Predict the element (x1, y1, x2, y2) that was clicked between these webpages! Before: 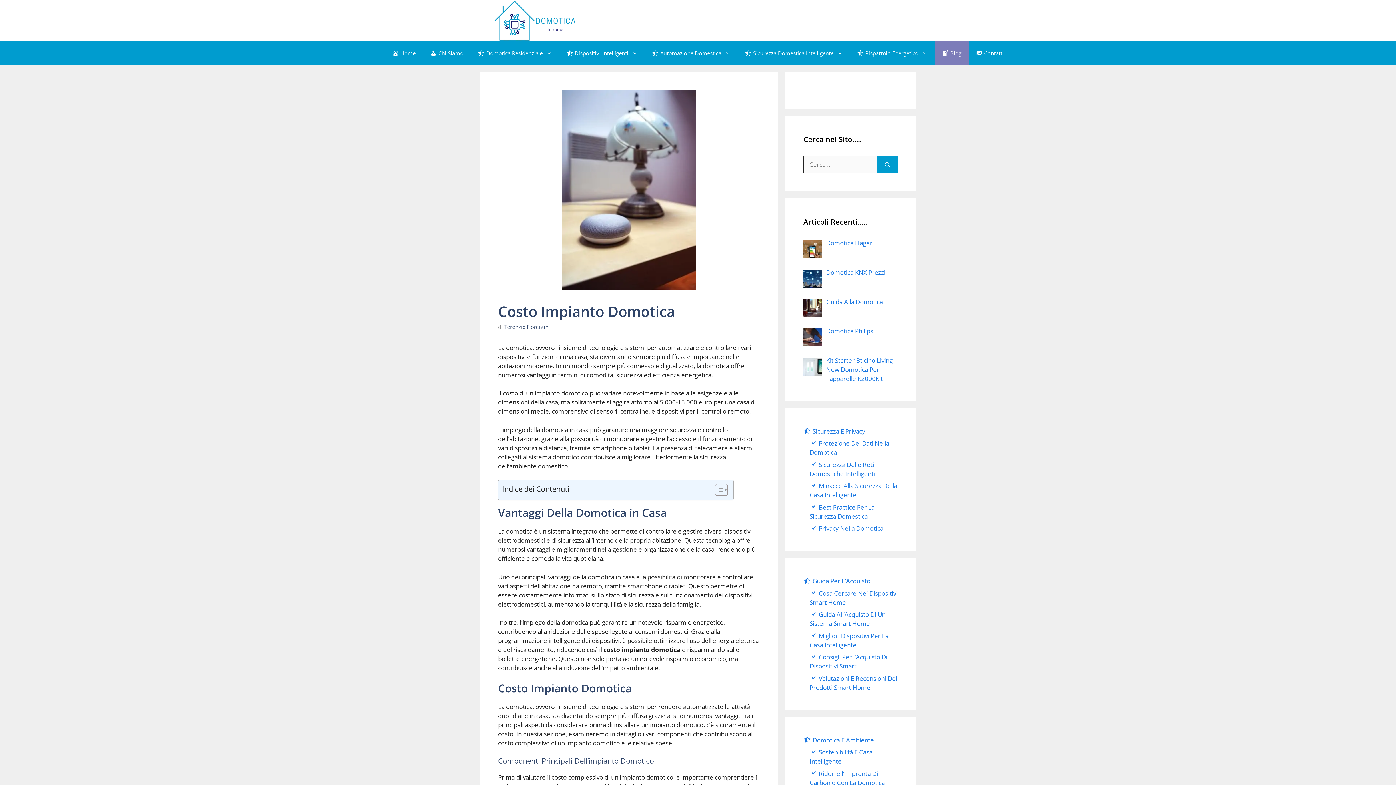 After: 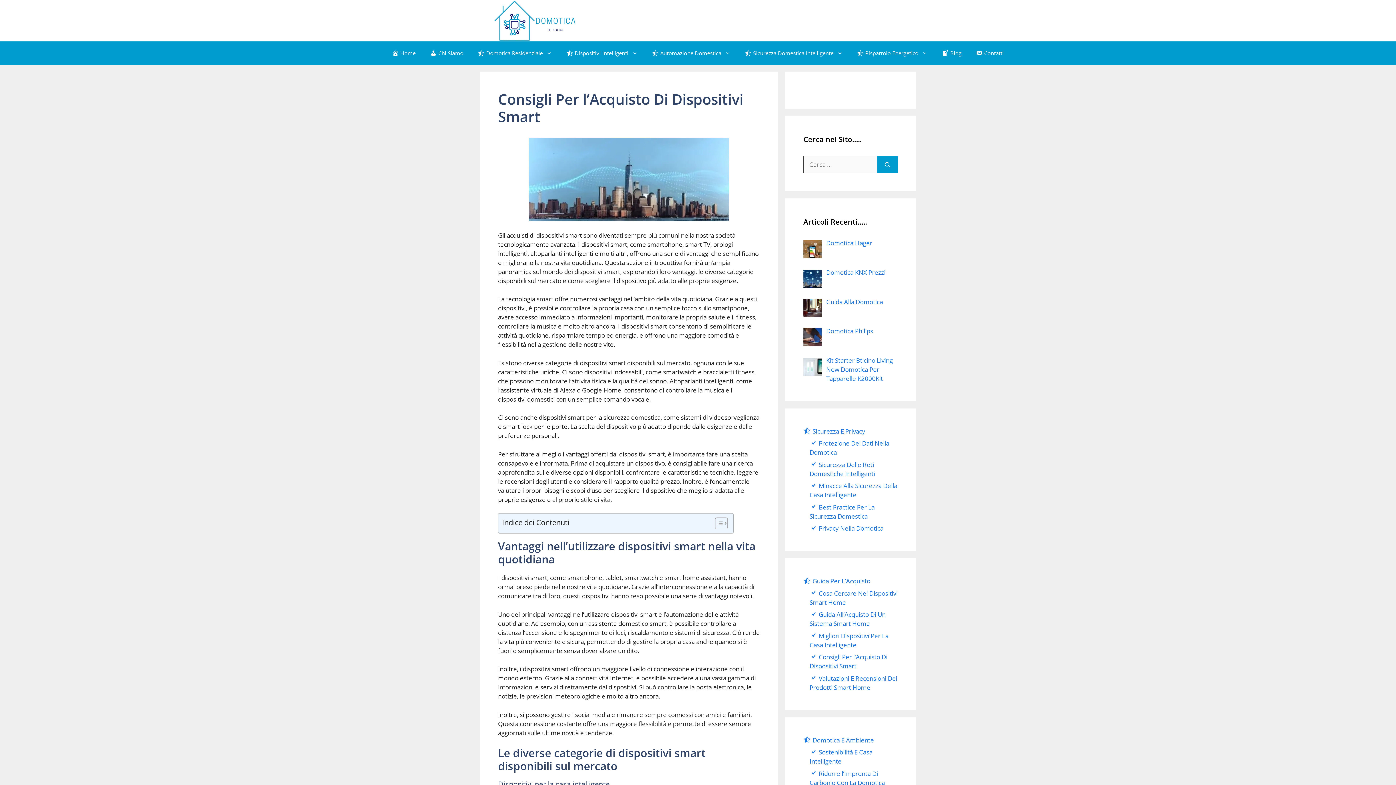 Action: label: Consigli Per l’Acquisto Di Dispositivi Smart bbox: (809, 653, 887, 670)